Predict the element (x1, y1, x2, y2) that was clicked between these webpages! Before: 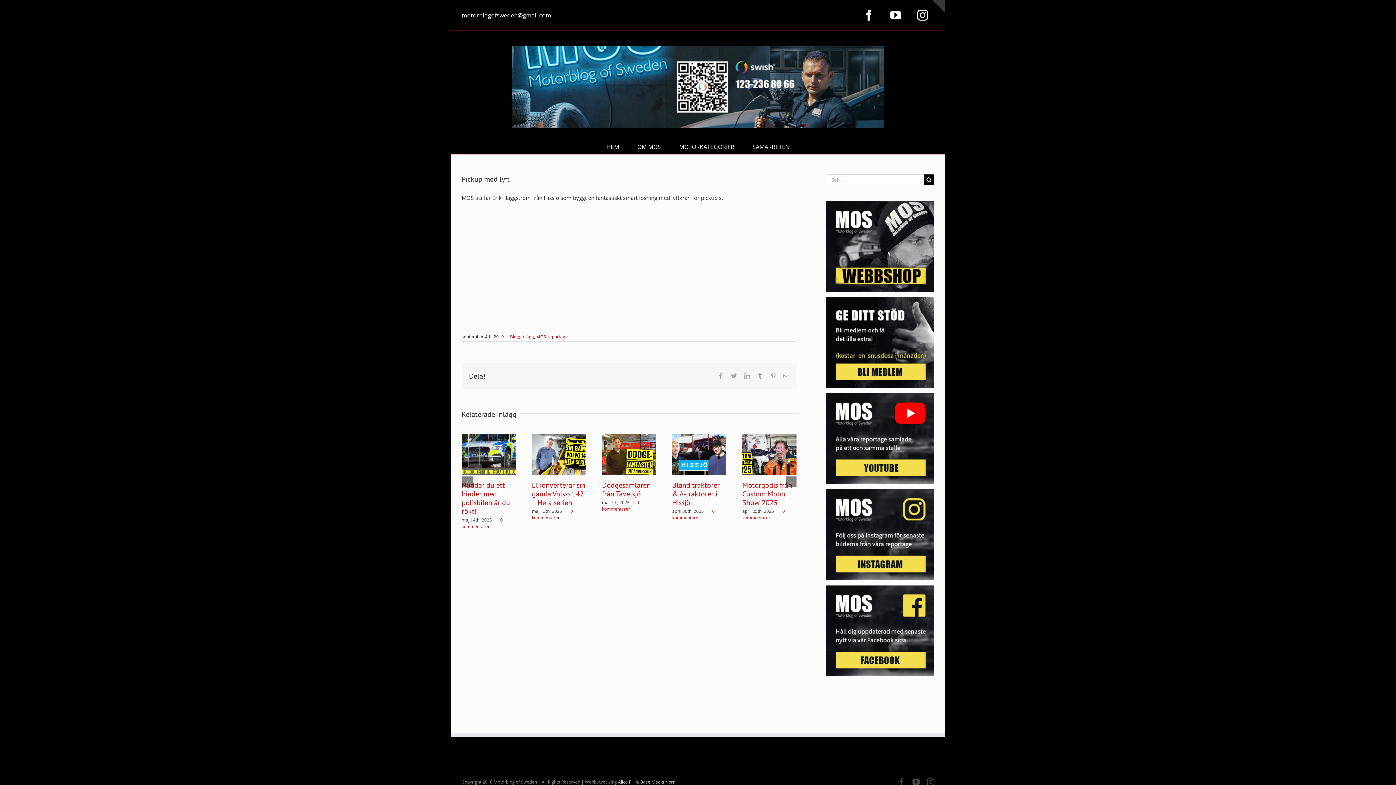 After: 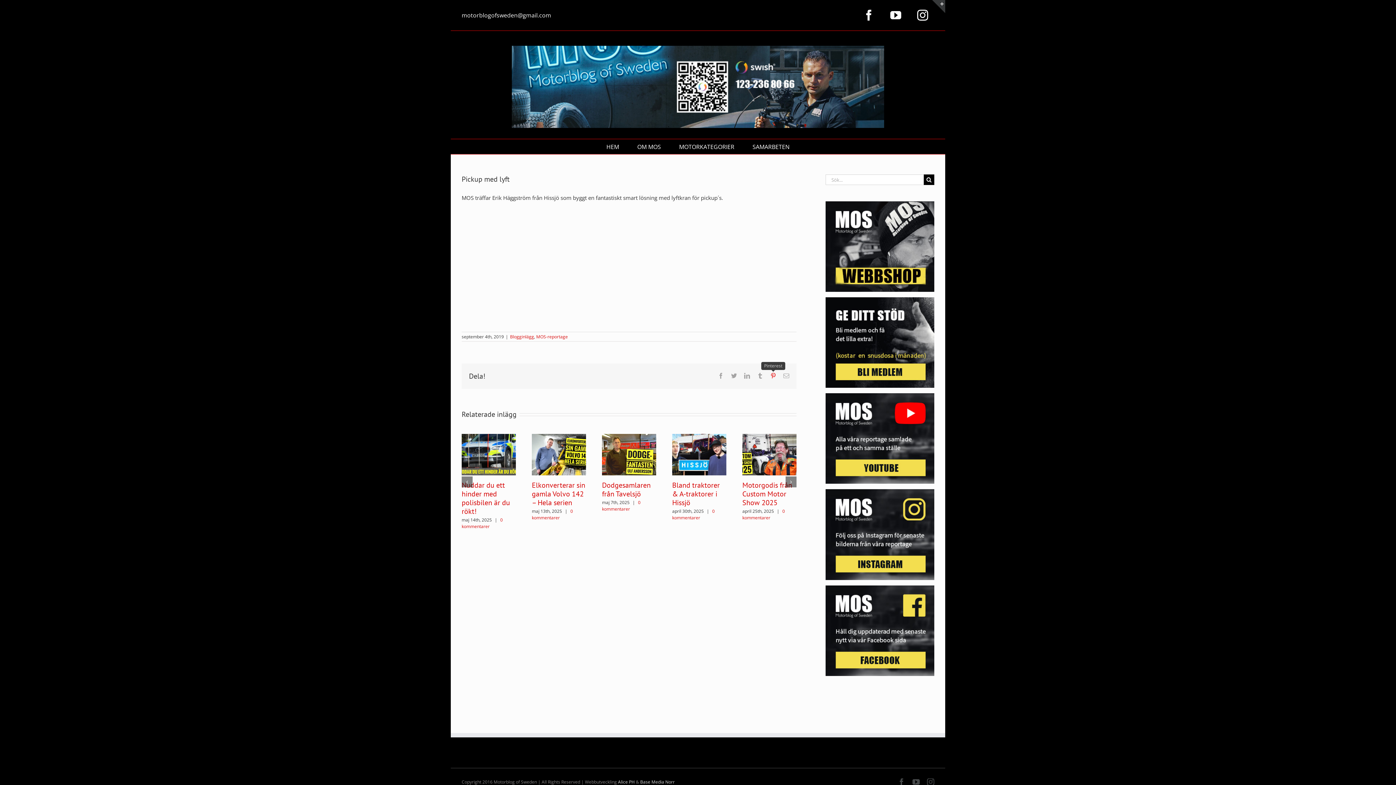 Action: label: Pinterest bbox: (770, 373, 776, 378)